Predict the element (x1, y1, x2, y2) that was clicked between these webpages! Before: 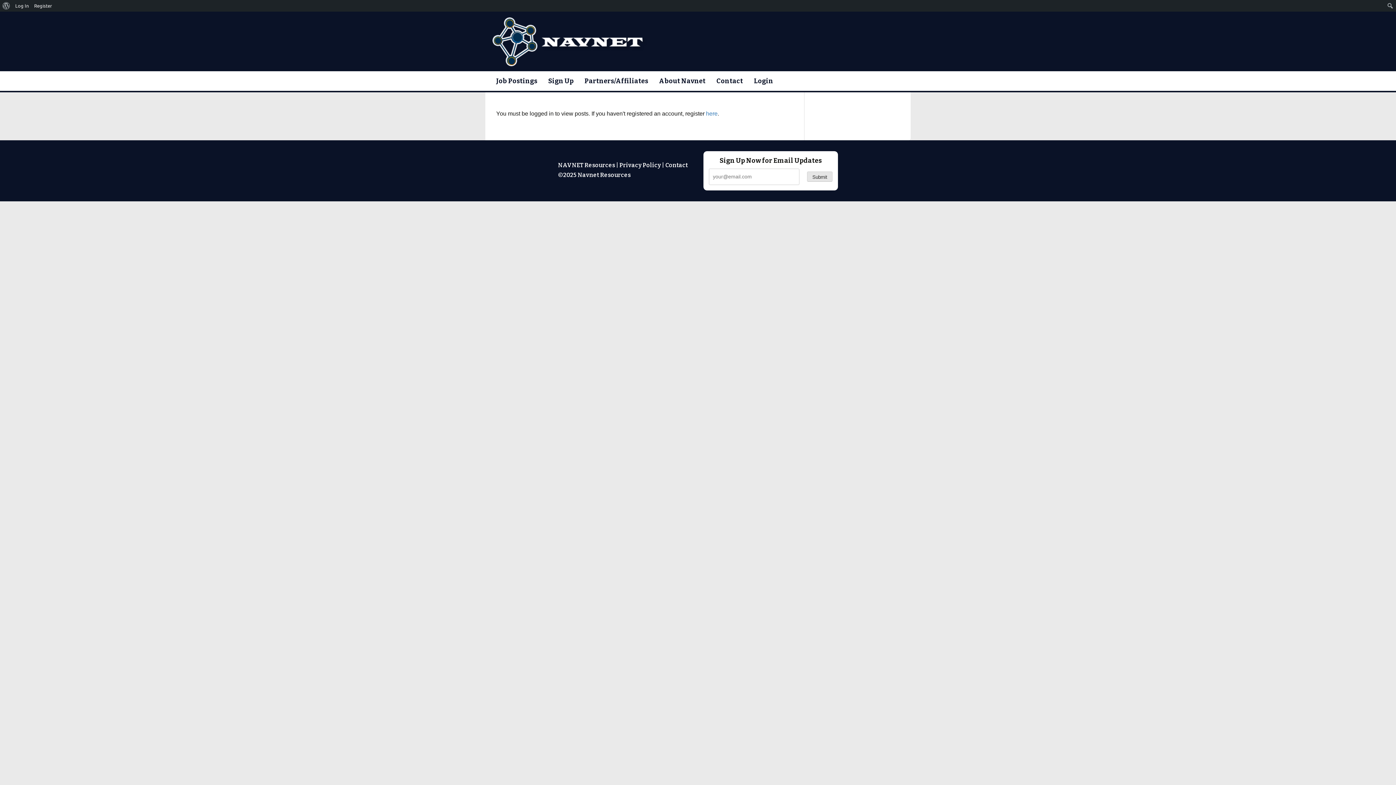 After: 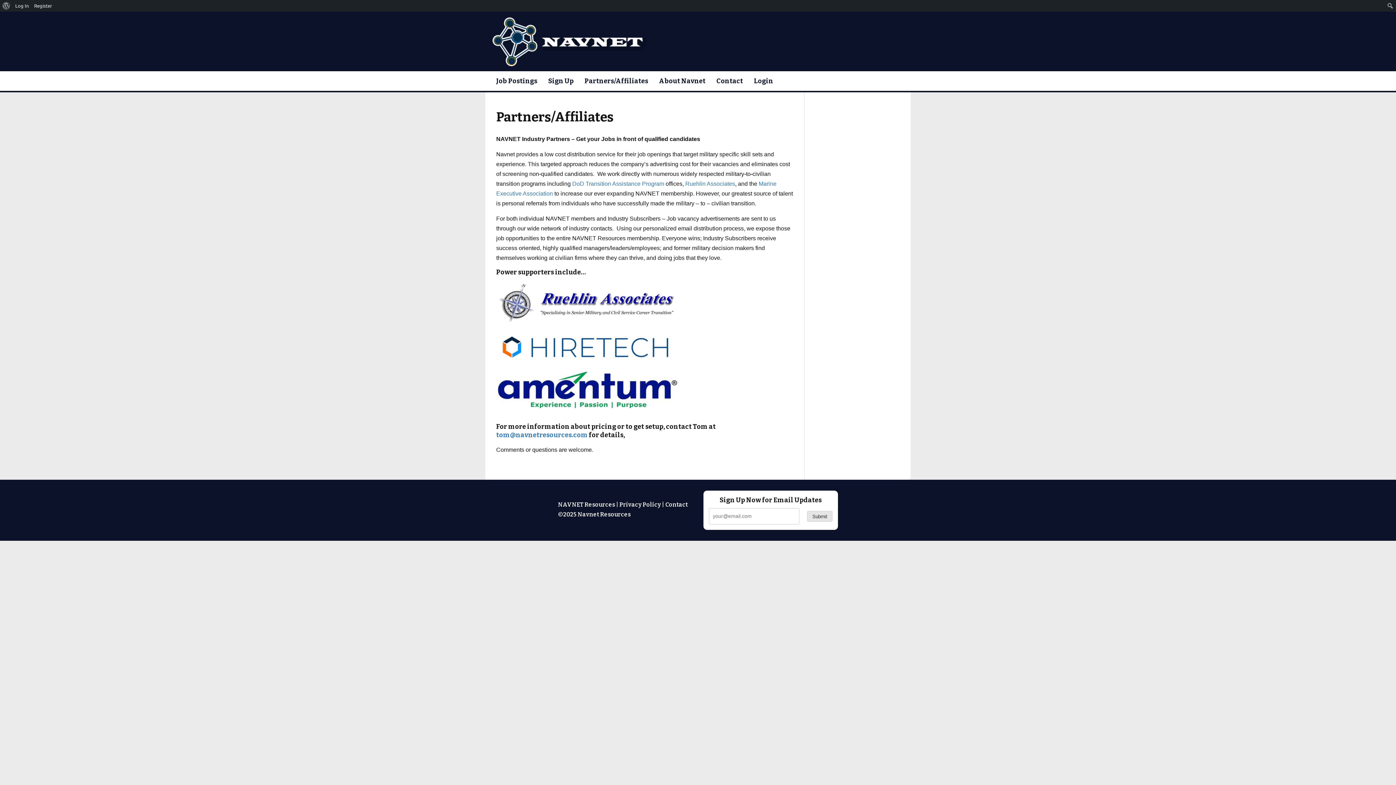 Action: bbox: (579, 71, 653, 90) label: Partners/Affiliates